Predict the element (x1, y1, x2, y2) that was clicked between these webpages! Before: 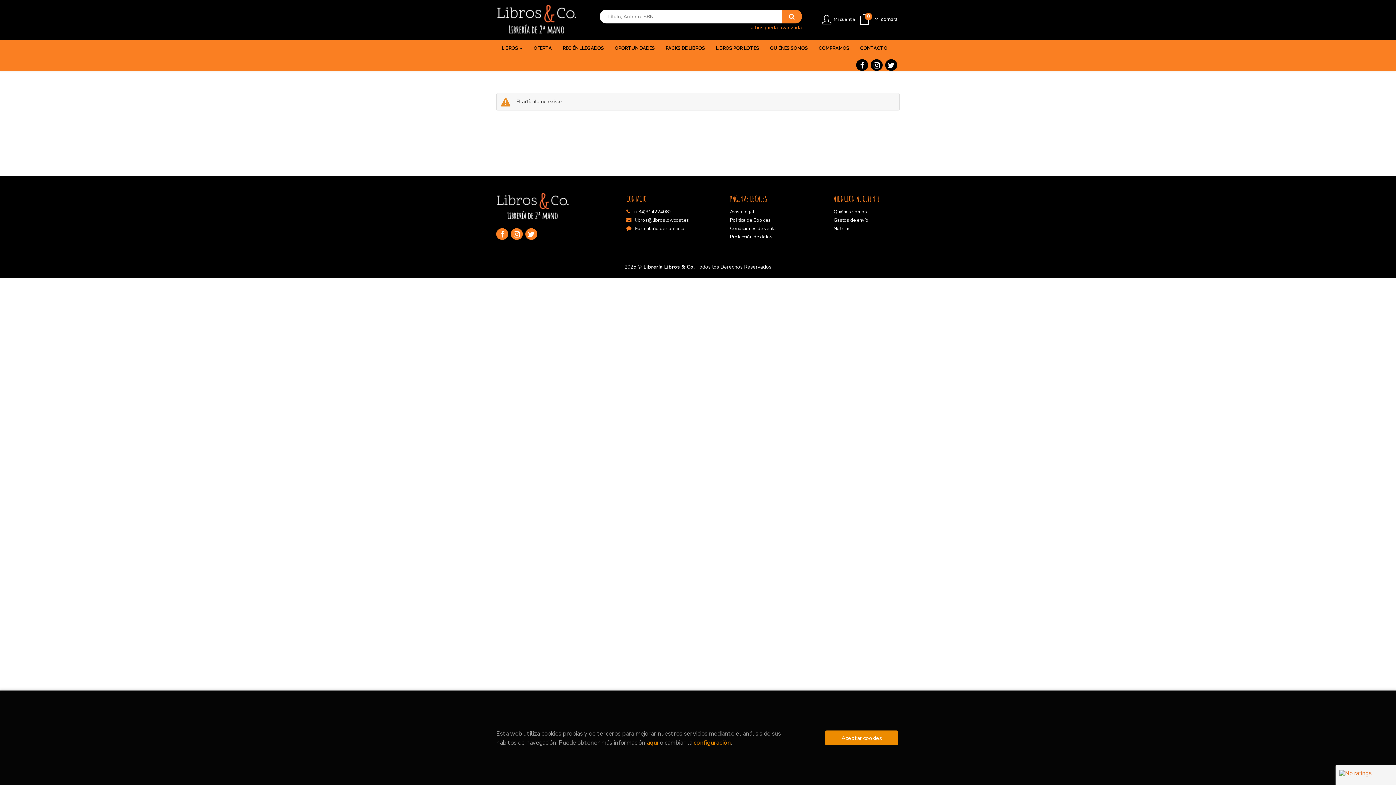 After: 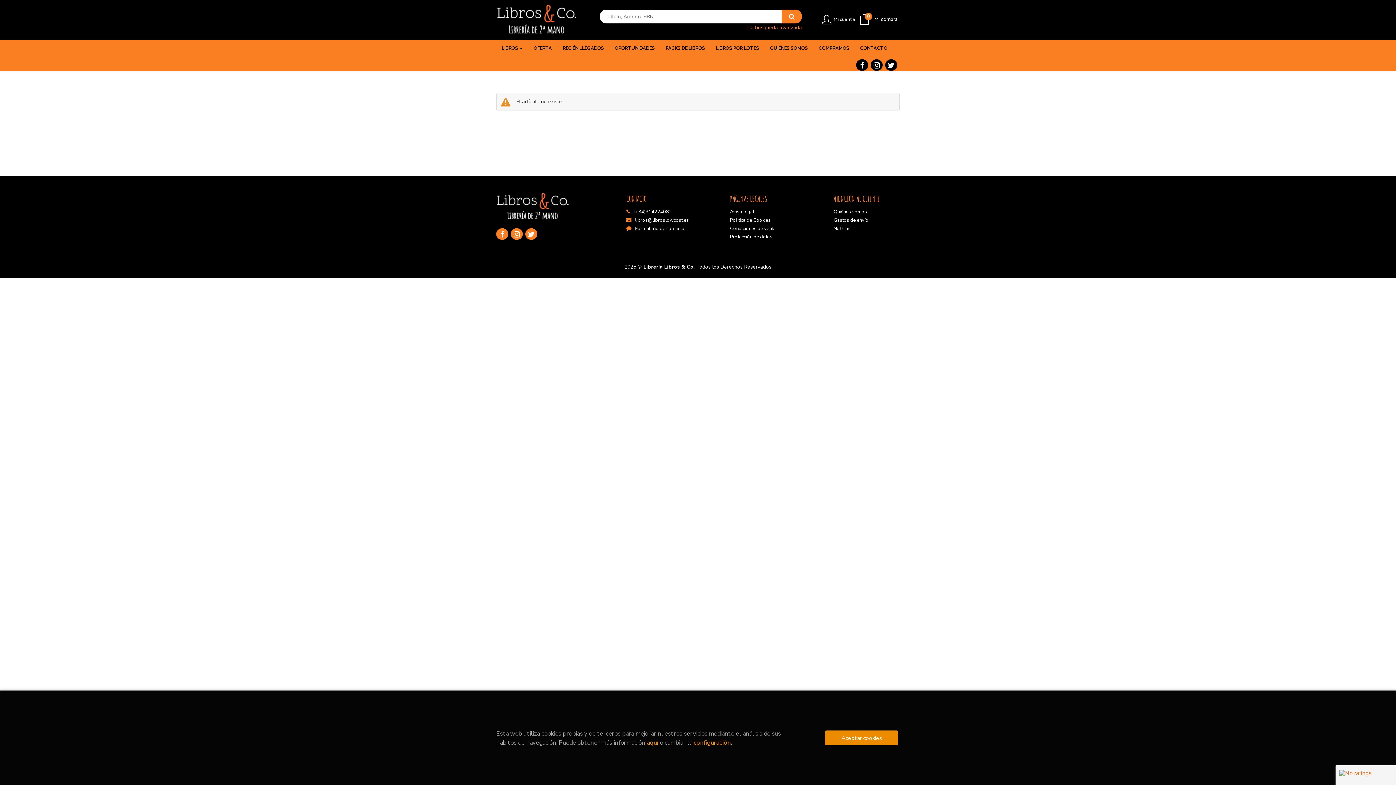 Action: bbox: (855, 11, 898, 27) label:  Mi compra
0